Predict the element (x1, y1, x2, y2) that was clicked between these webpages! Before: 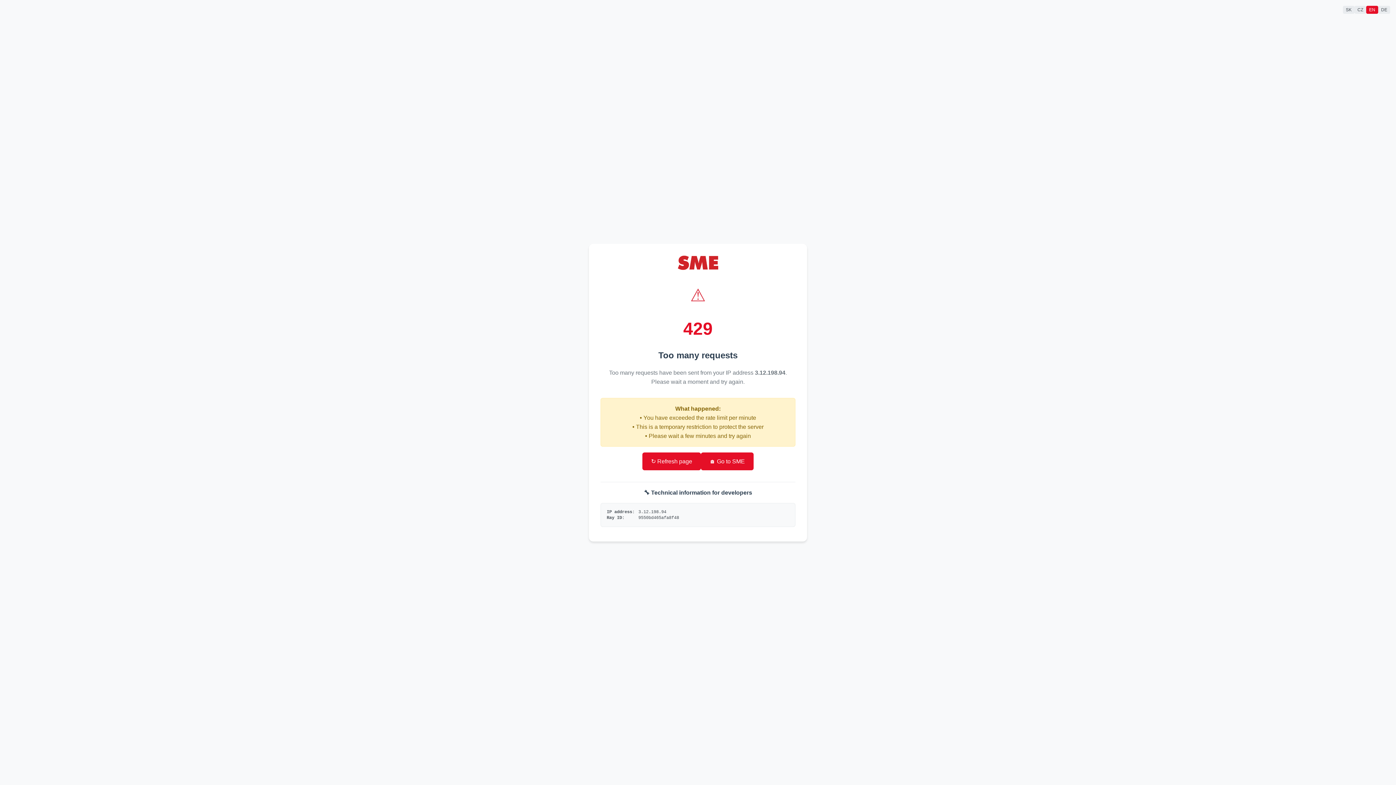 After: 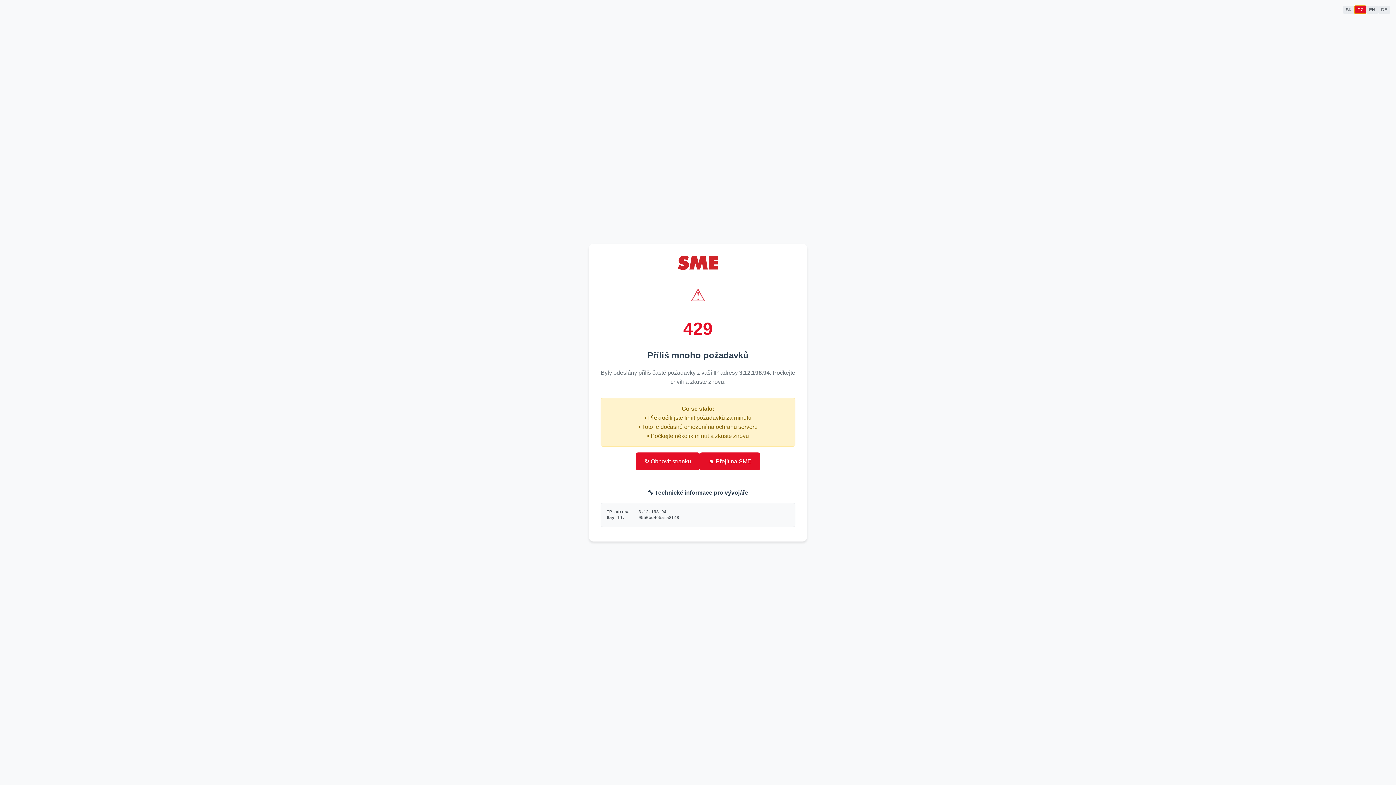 Action: bbox: (1354, 5, 1366, 13) label: CZ